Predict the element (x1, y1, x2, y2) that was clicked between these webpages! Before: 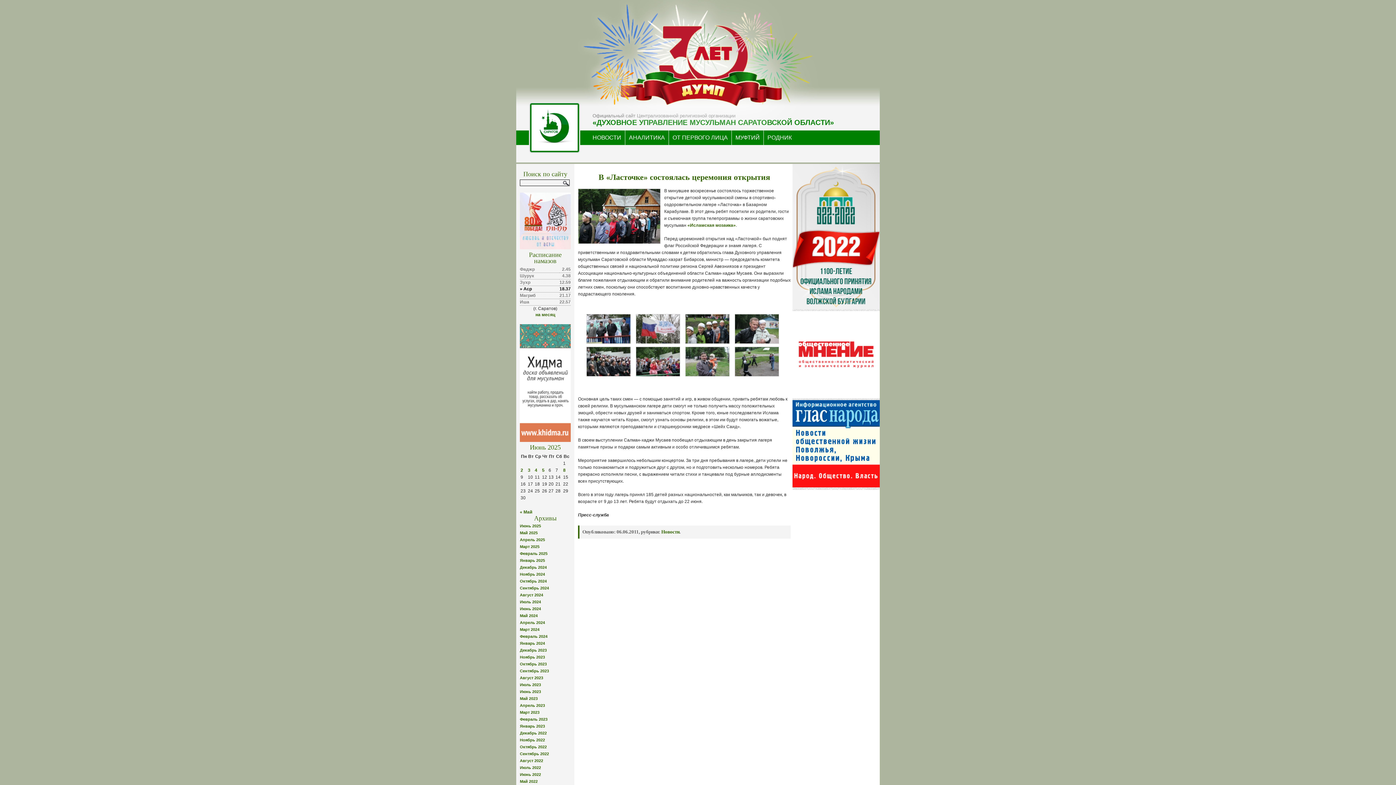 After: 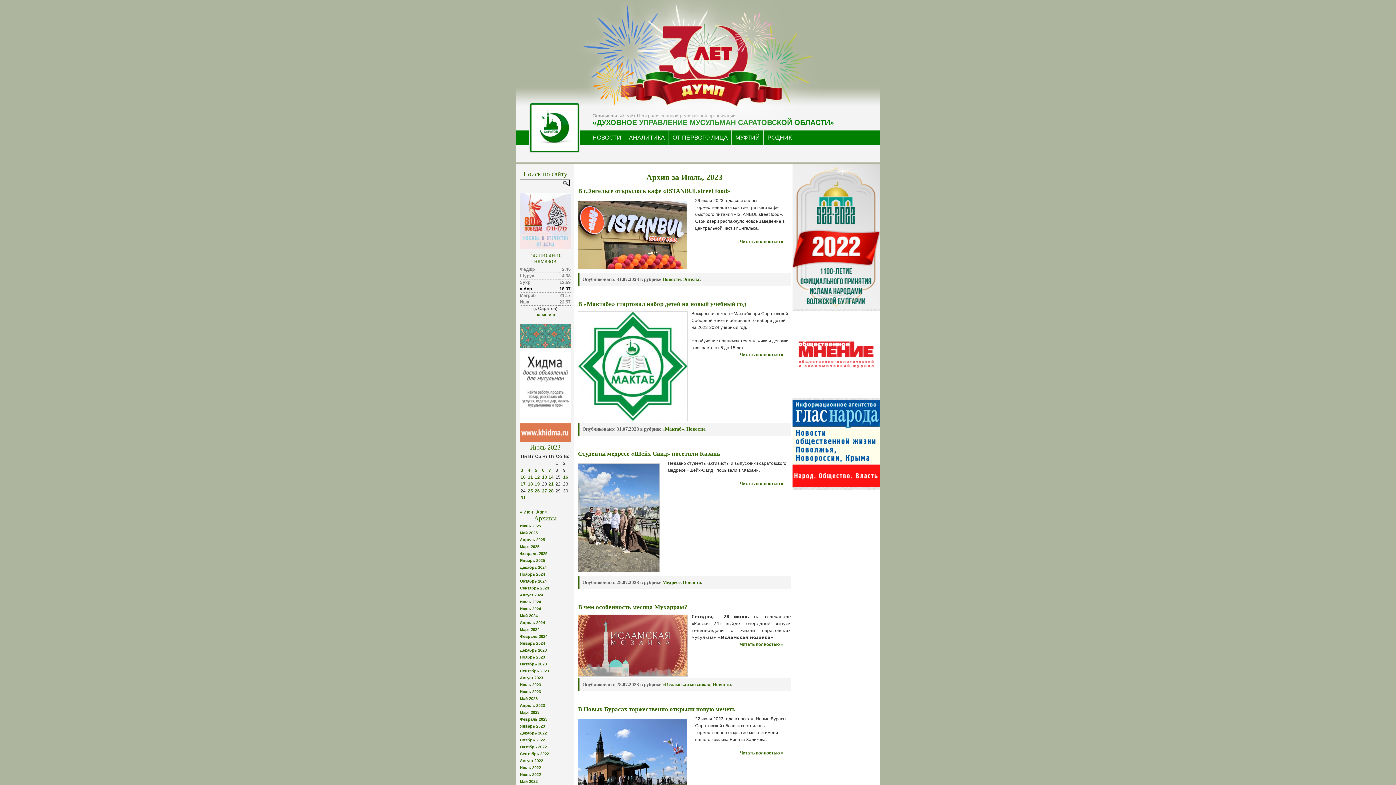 Action: bbox: (520, 682, 541, 687) label: Июль 2023